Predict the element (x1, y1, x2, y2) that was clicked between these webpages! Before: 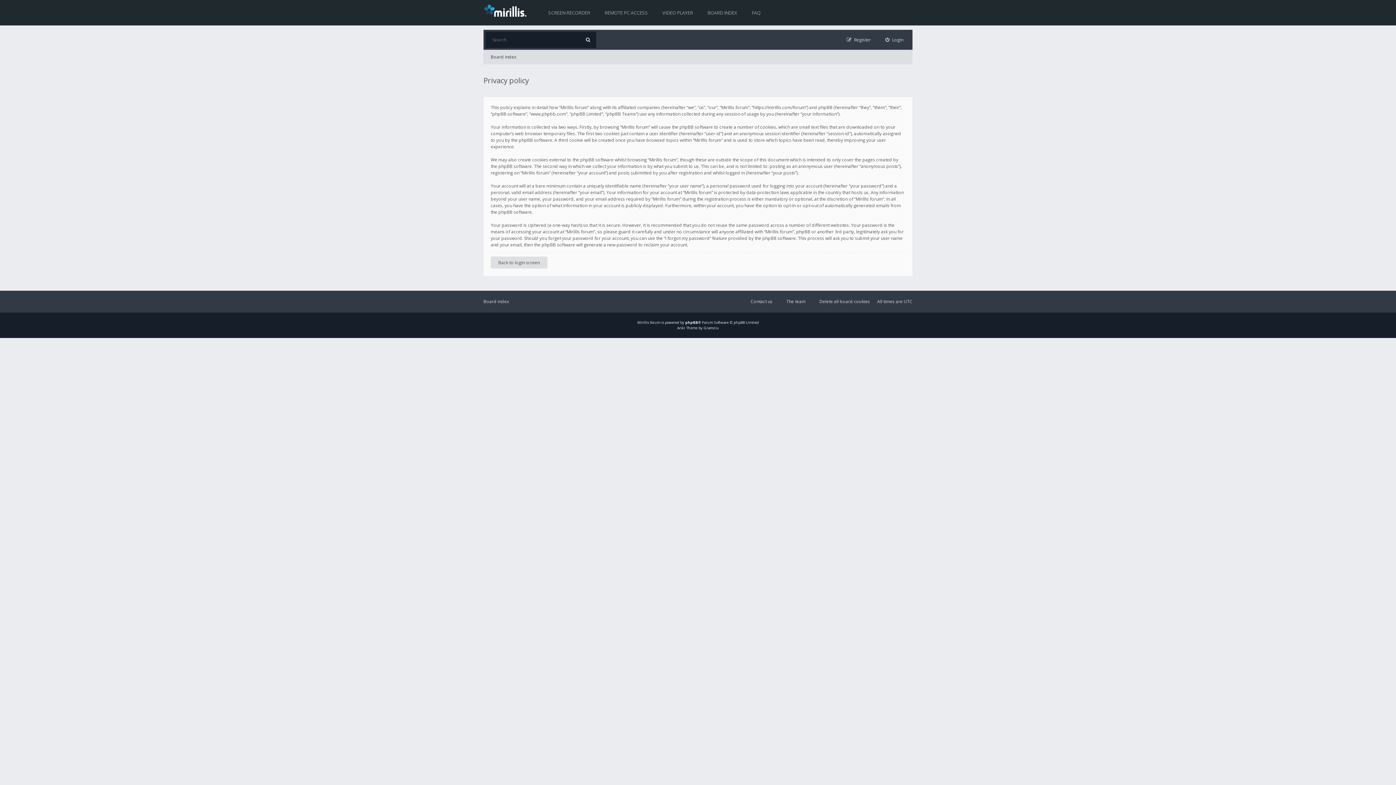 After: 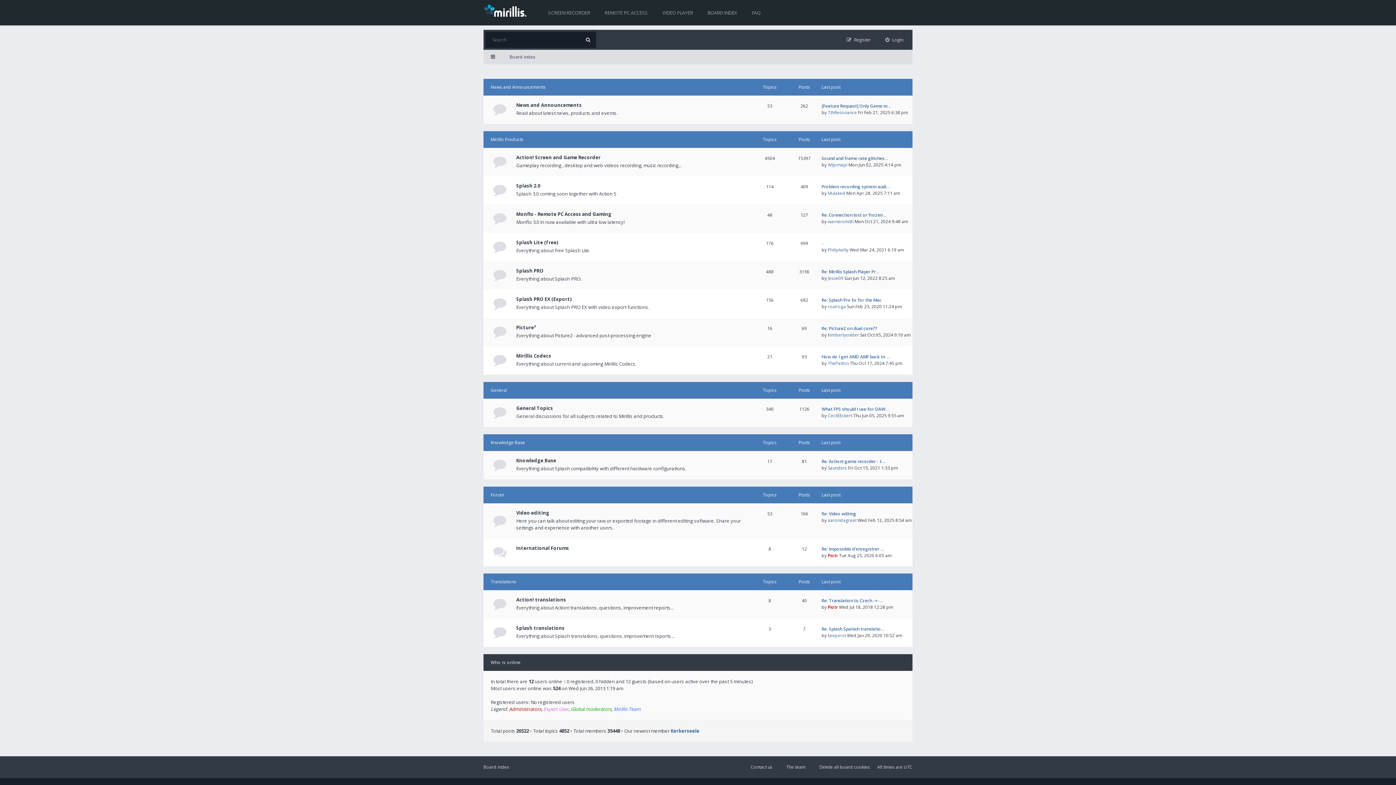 Action: bbox: (483, 49, 523, 64) label: Board index